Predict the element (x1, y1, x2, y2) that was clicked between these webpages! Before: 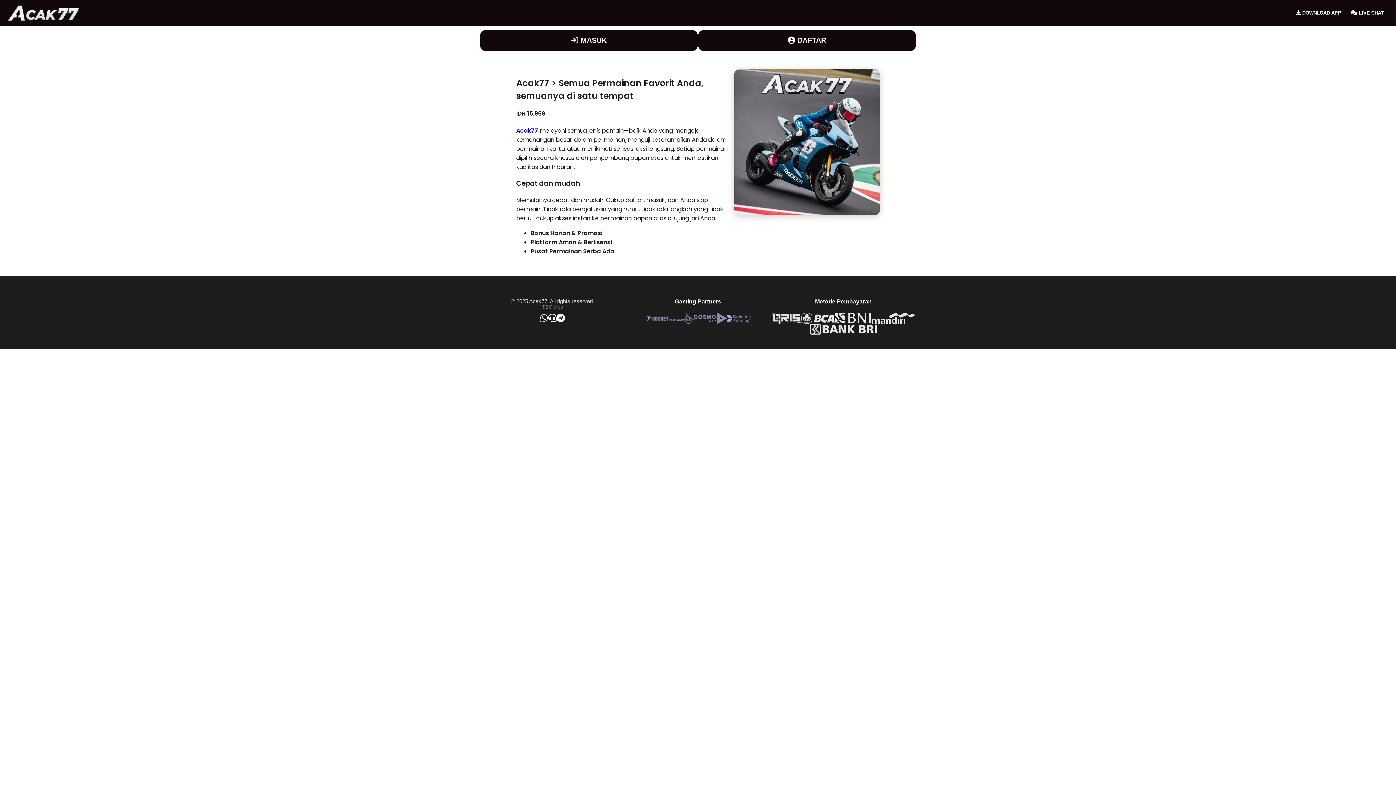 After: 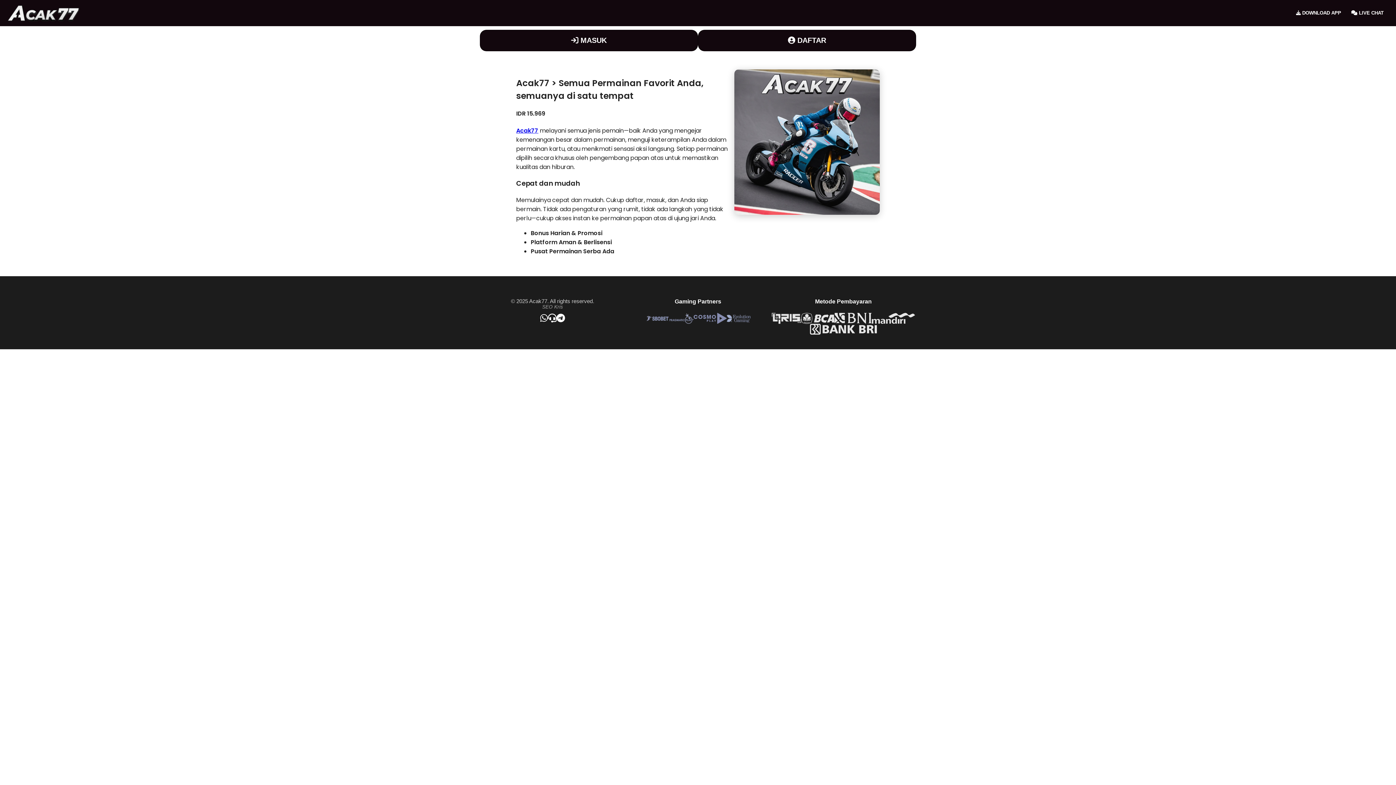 Action: label: Acak77 bbox: (516, 126, 538, 134)